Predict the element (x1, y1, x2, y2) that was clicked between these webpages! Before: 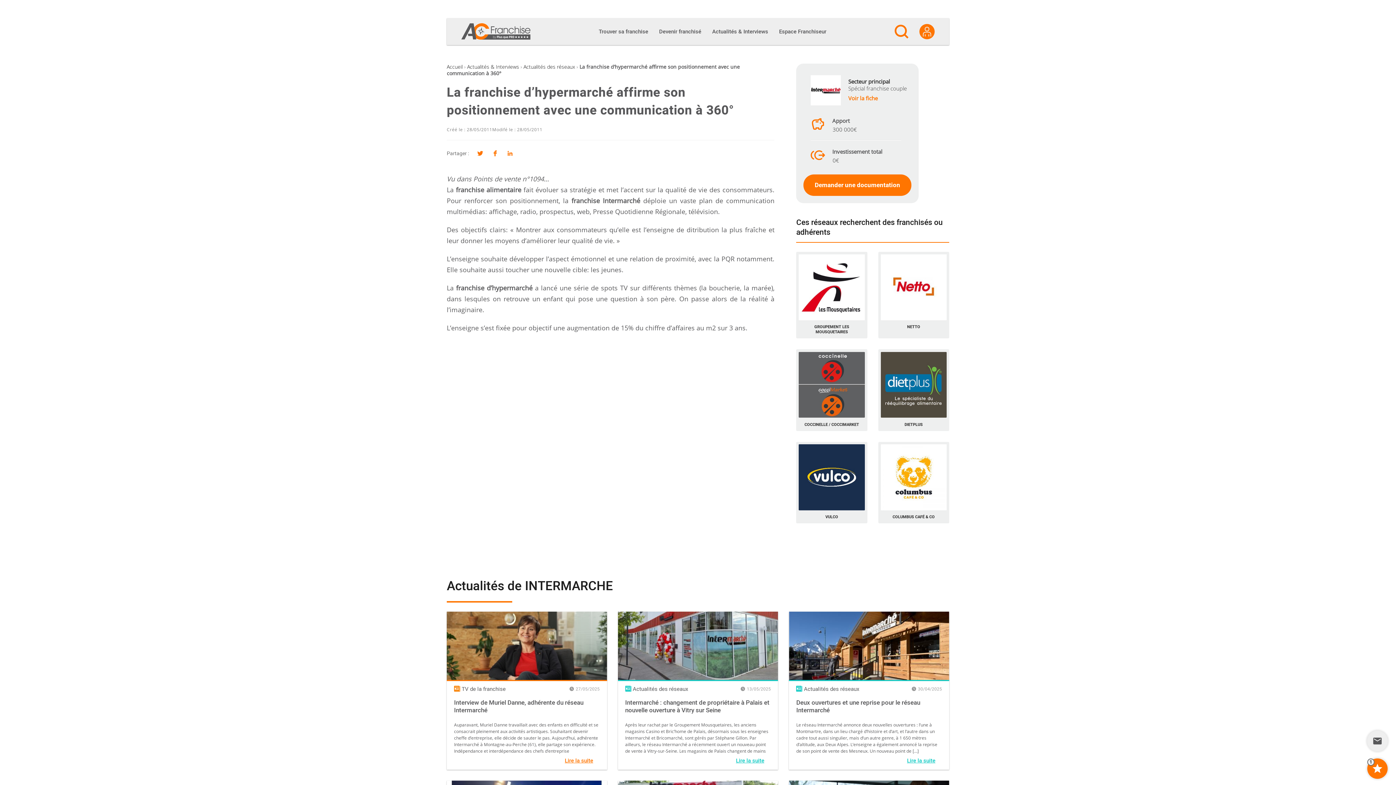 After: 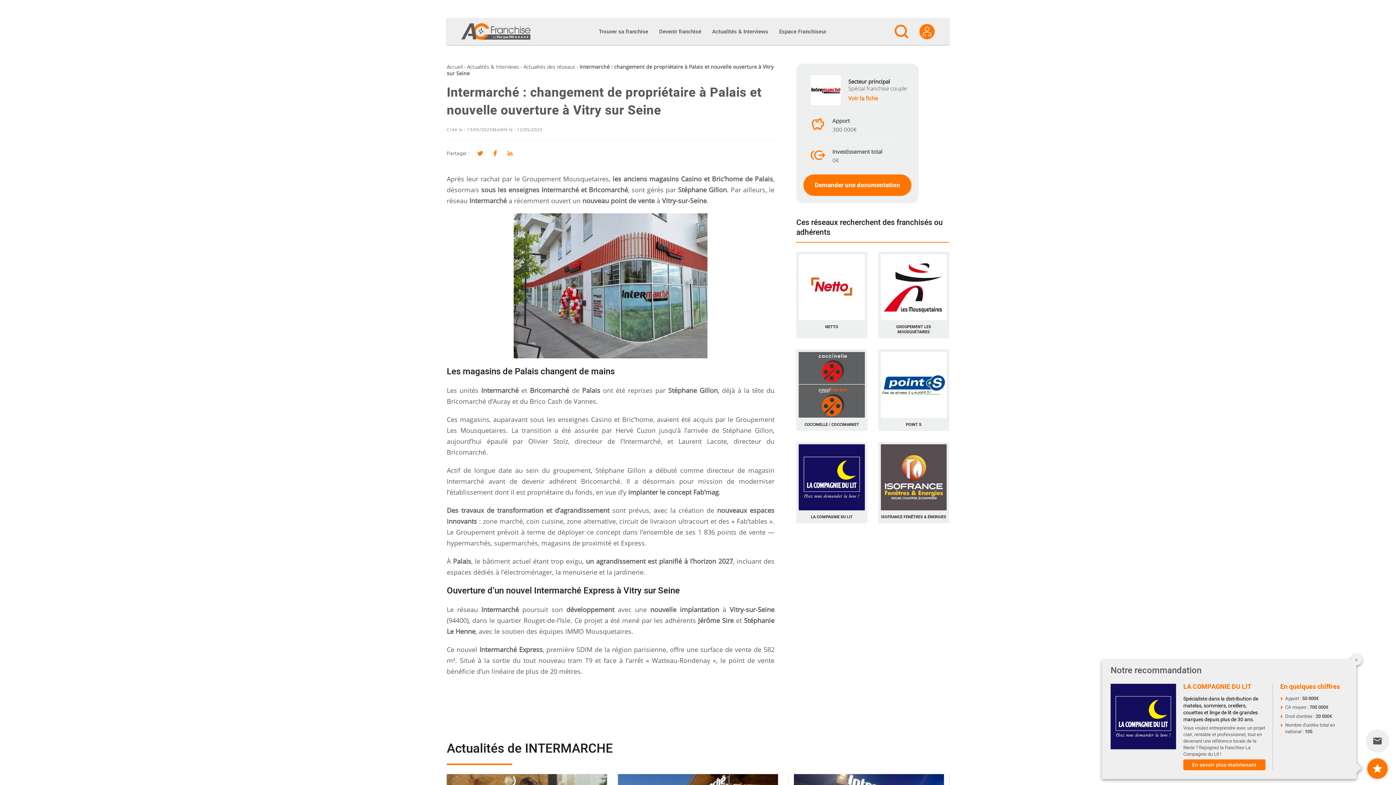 Action: bbox: (736, 757, 764, 765) label: Lire la suite